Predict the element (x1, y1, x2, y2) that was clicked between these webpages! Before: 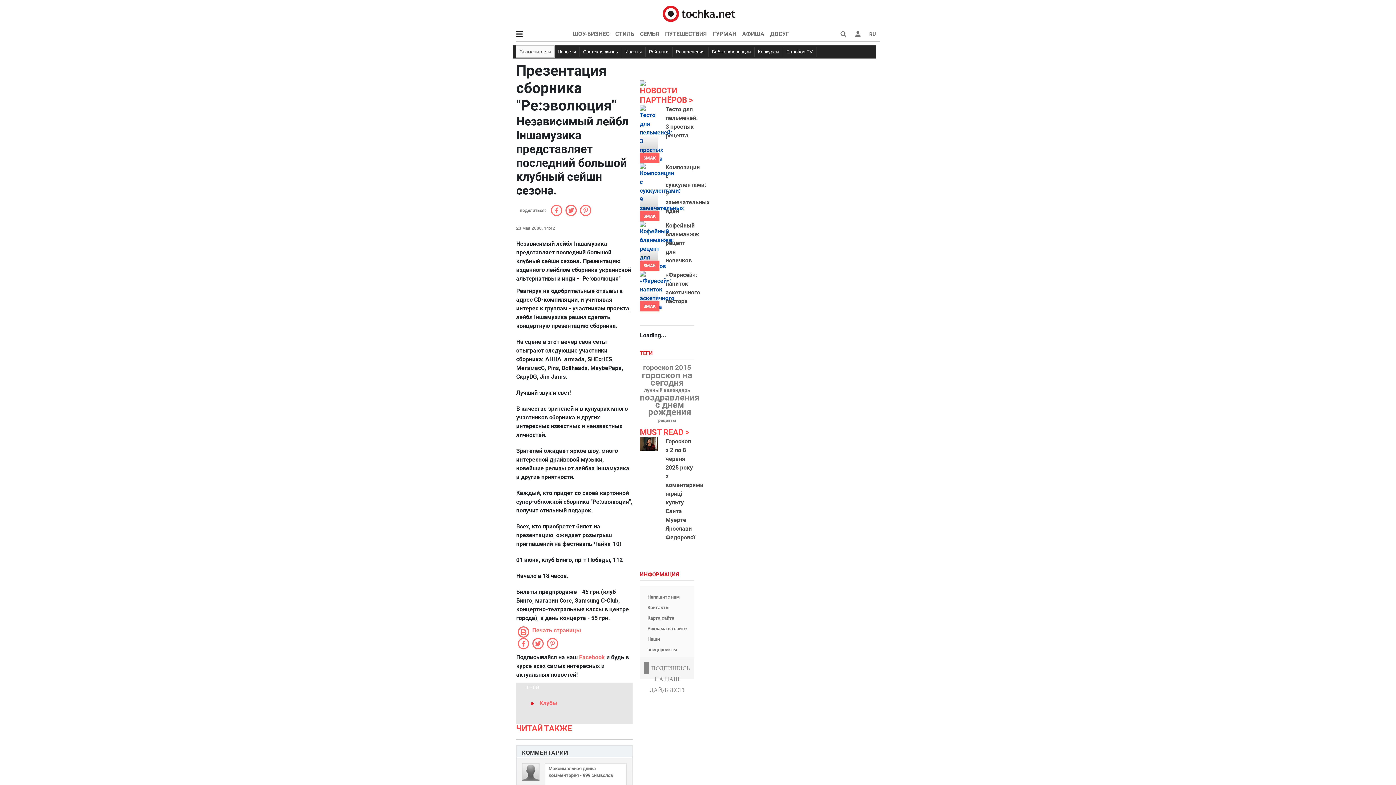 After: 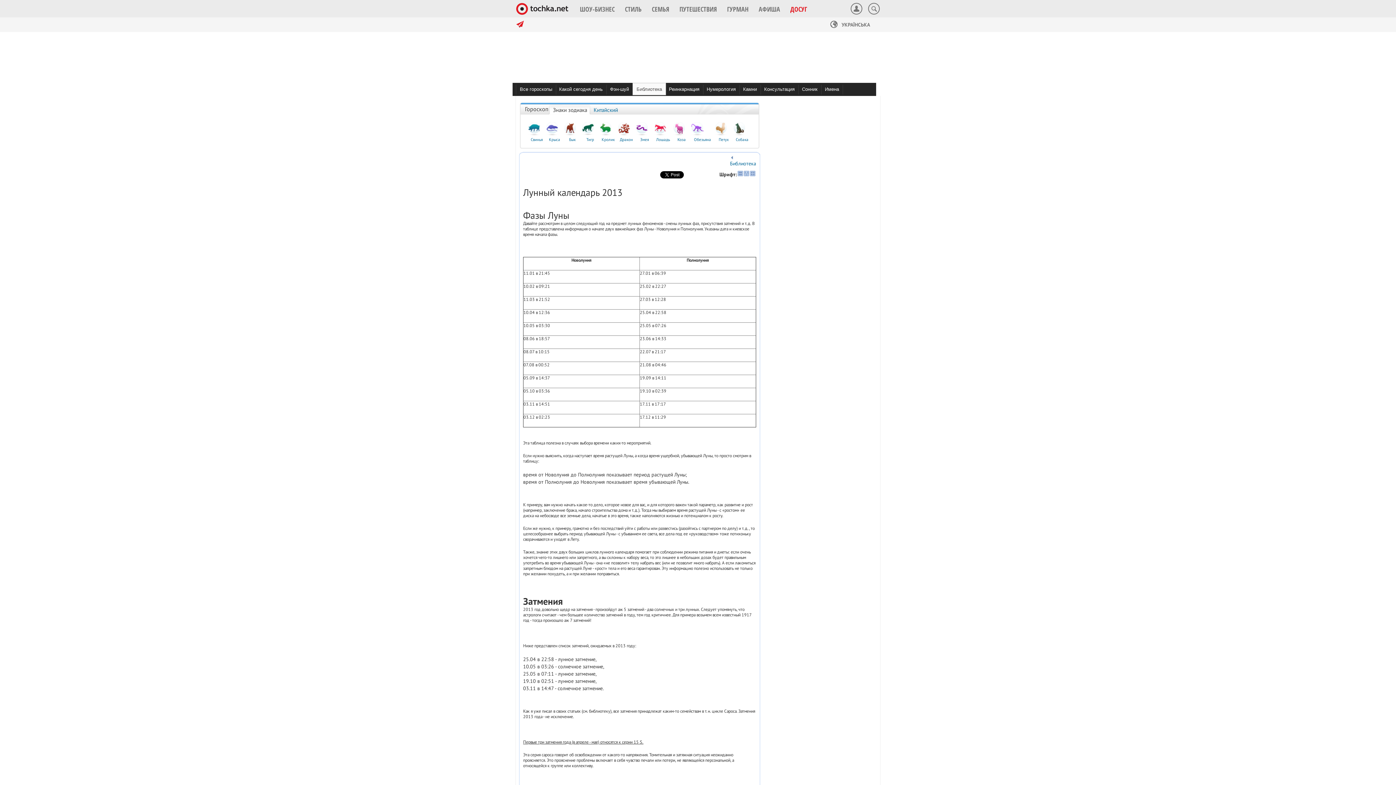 Action: bbox: (644, 388, 690, 393) label: лунный календарь